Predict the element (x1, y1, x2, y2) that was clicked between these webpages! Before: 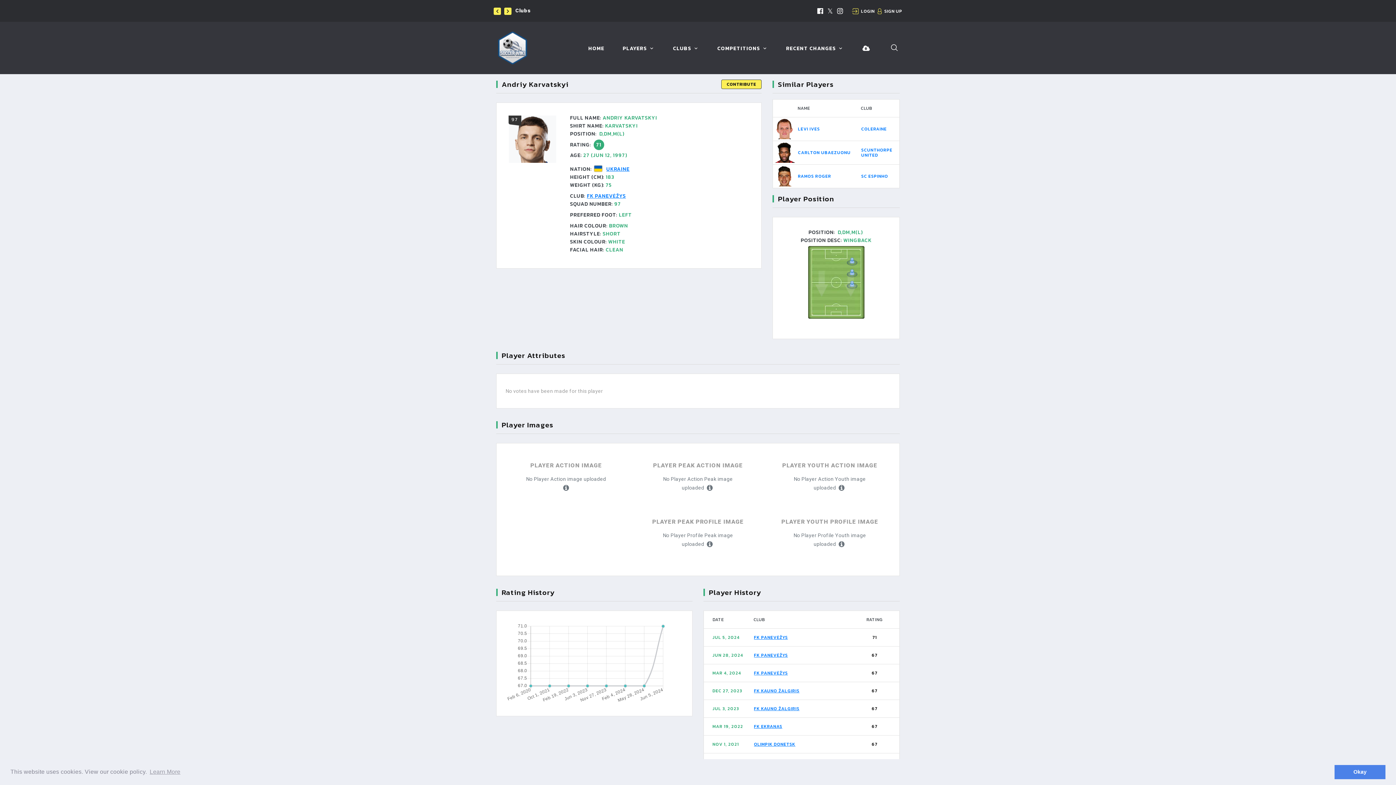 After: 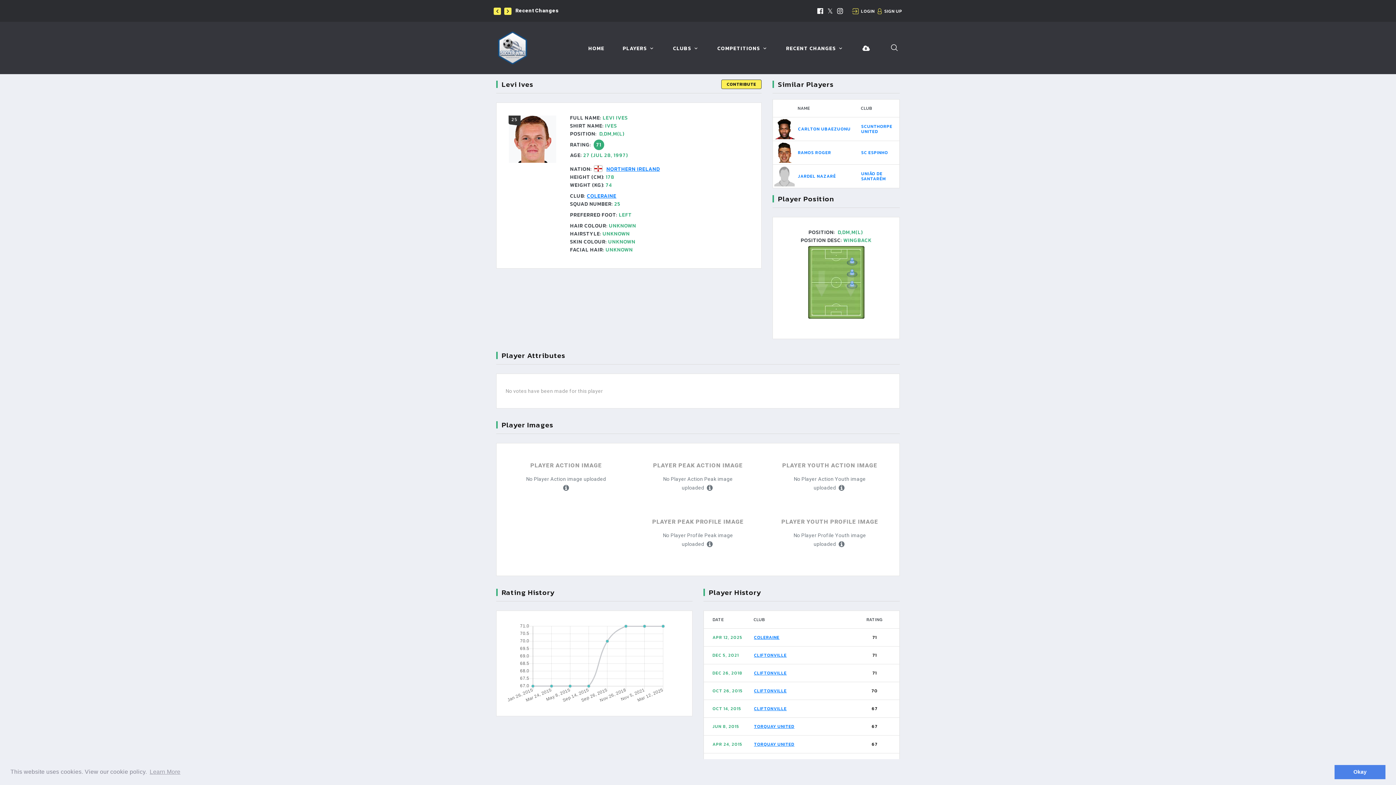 Action: bbox: (773, 125, 796, 131)